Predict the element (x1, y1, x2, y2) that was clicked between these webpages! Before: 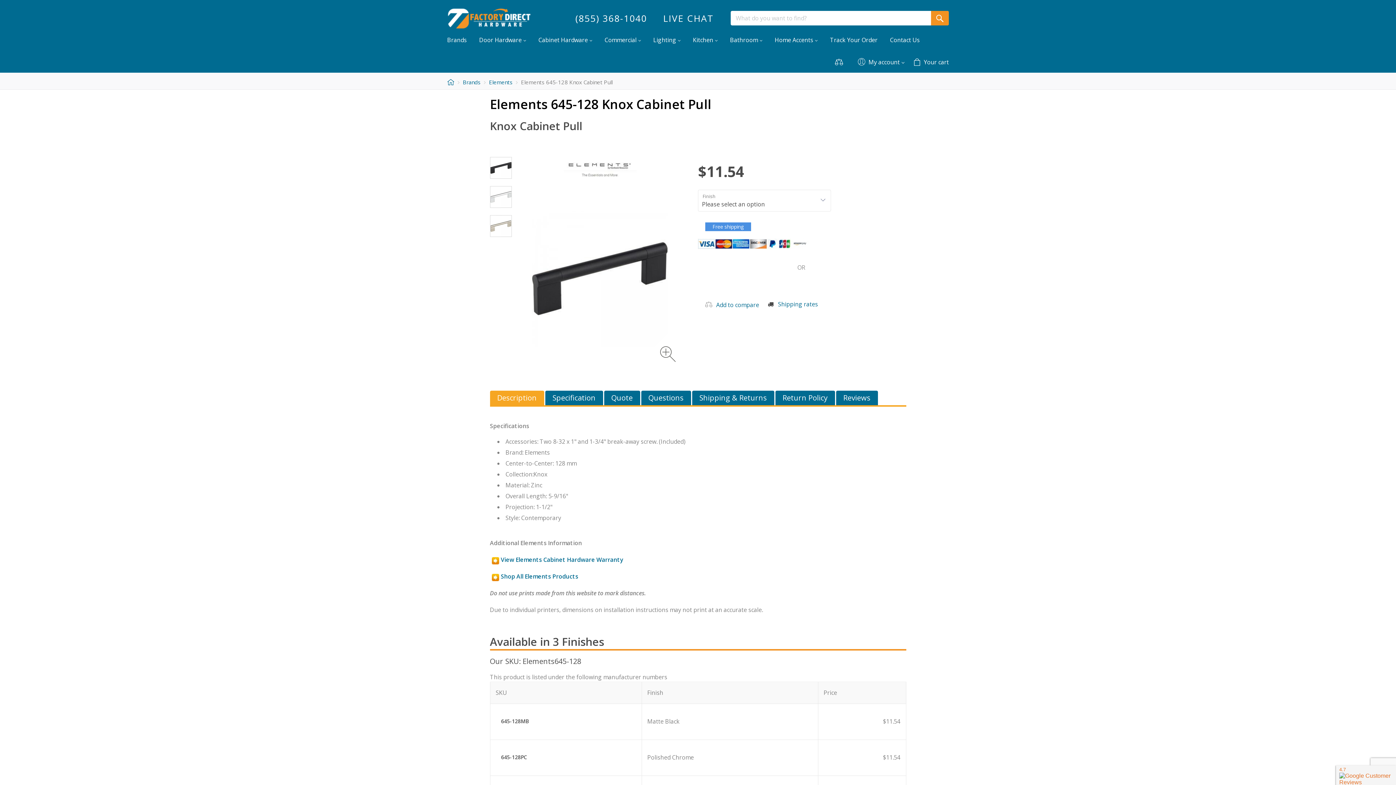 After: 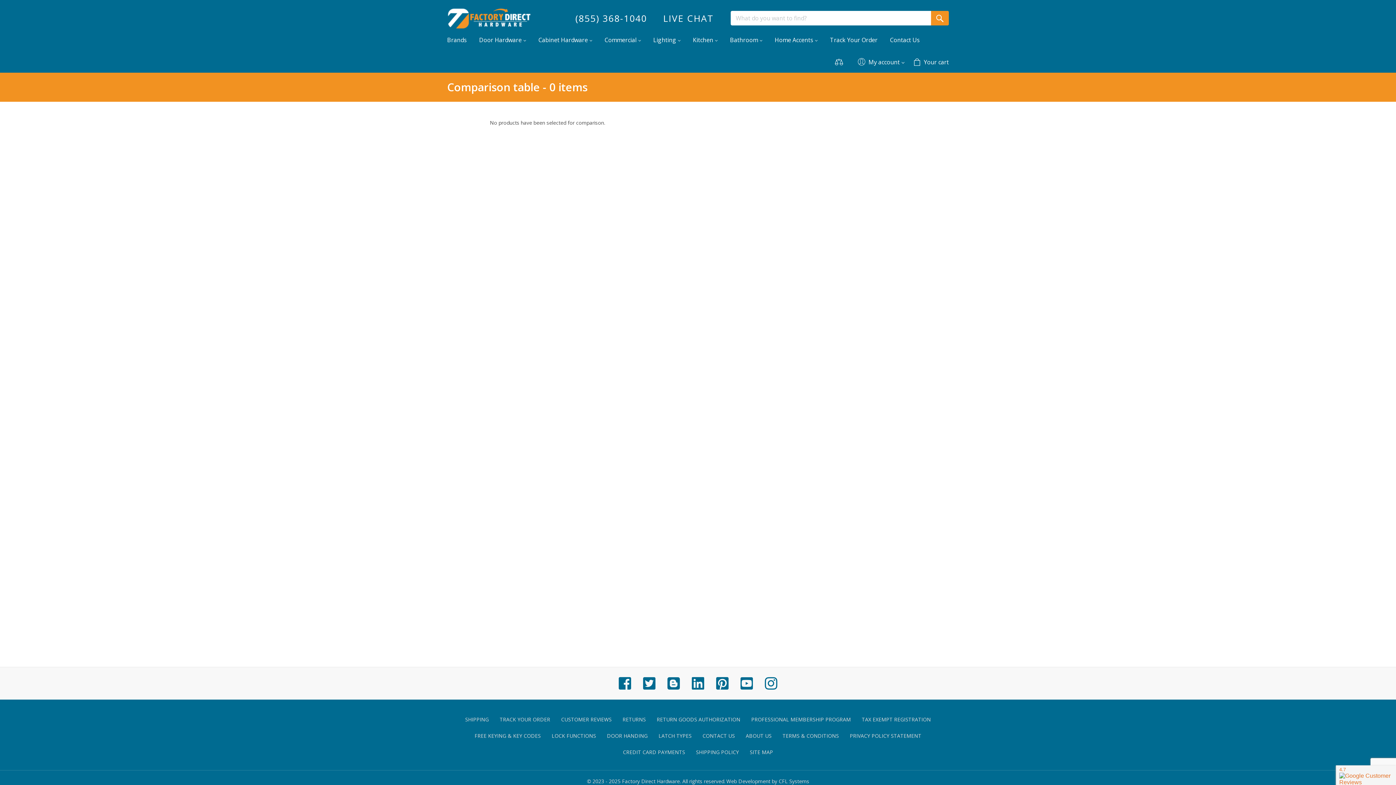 Action: bbox: (835, 58, 843, 66)